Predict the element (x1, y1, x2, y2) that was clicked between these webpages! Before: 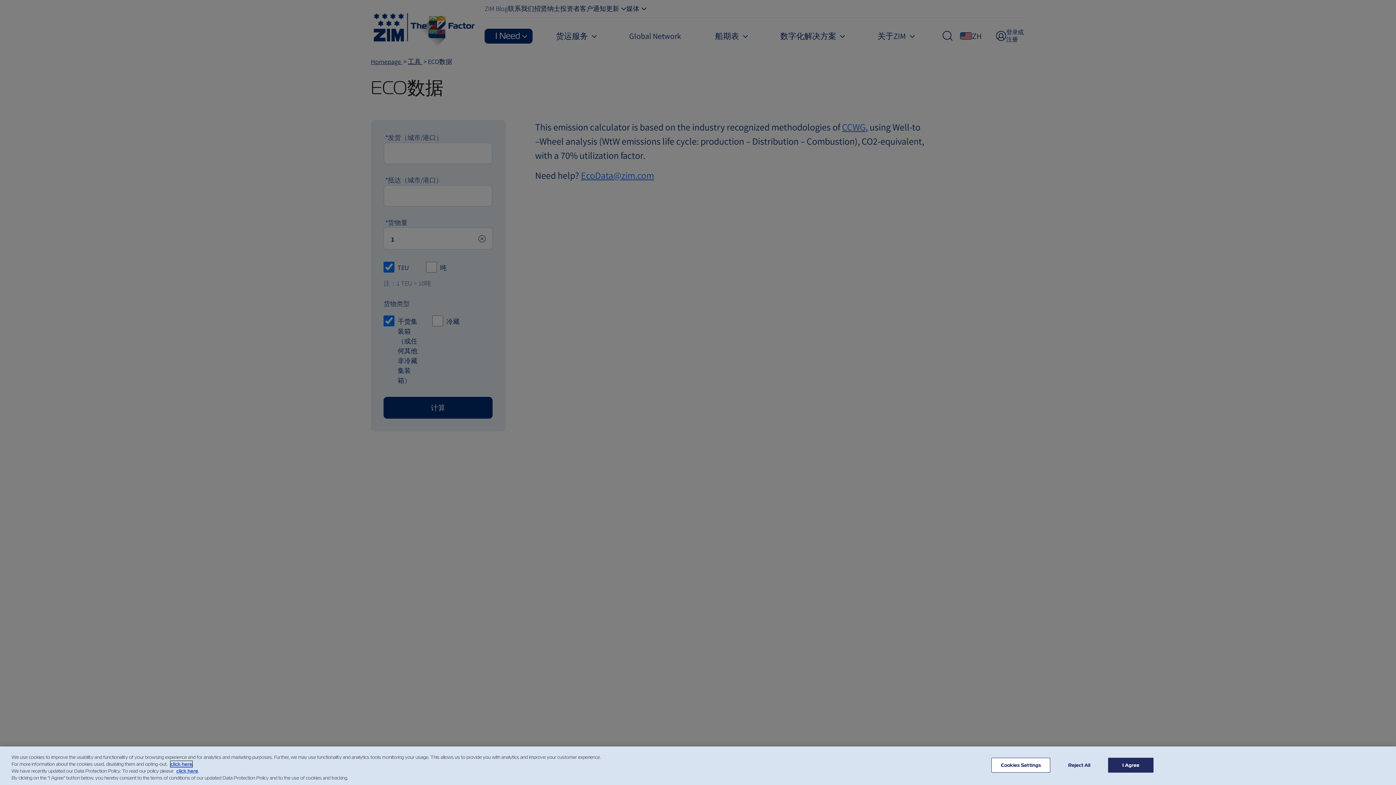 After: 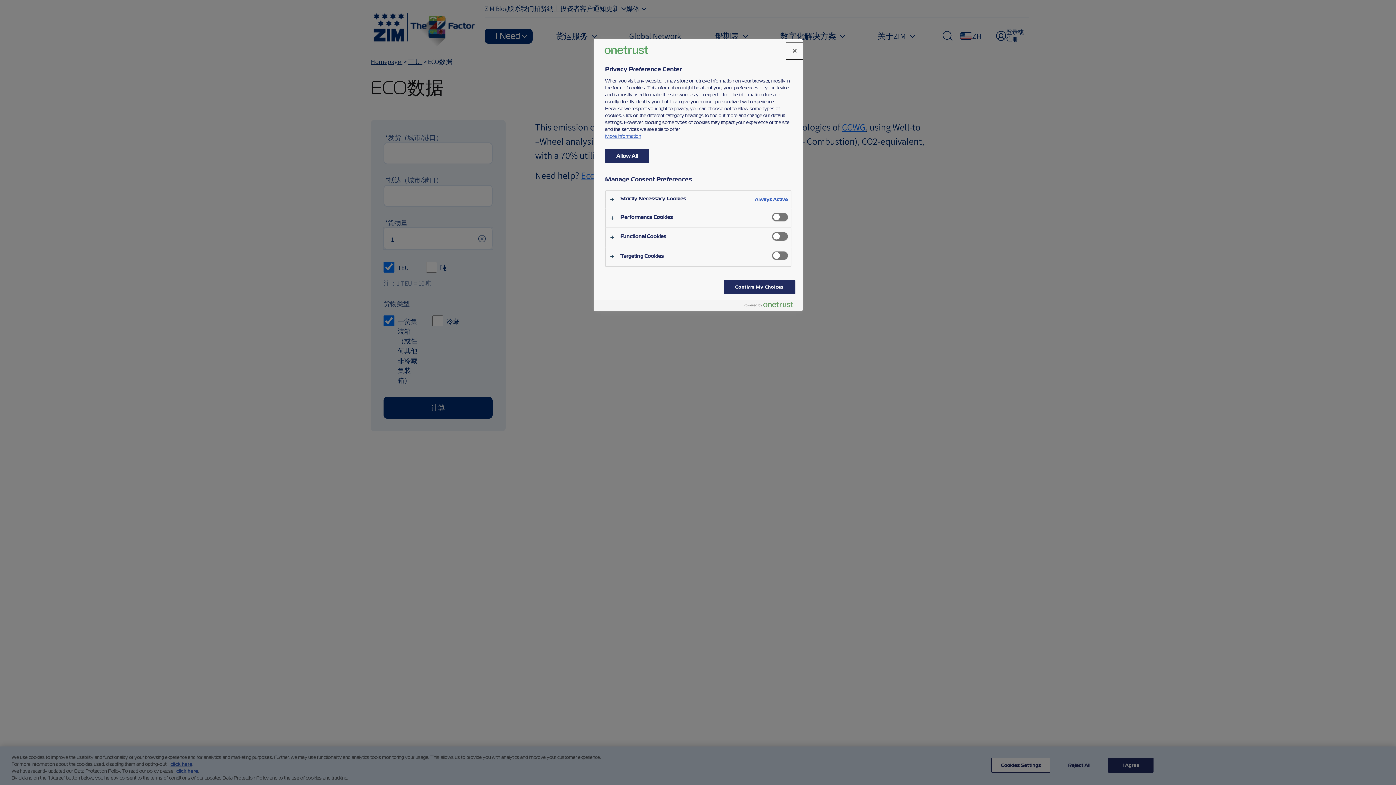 Action: label: Cookies Settings bbox: (991, 758, 1050, 773)